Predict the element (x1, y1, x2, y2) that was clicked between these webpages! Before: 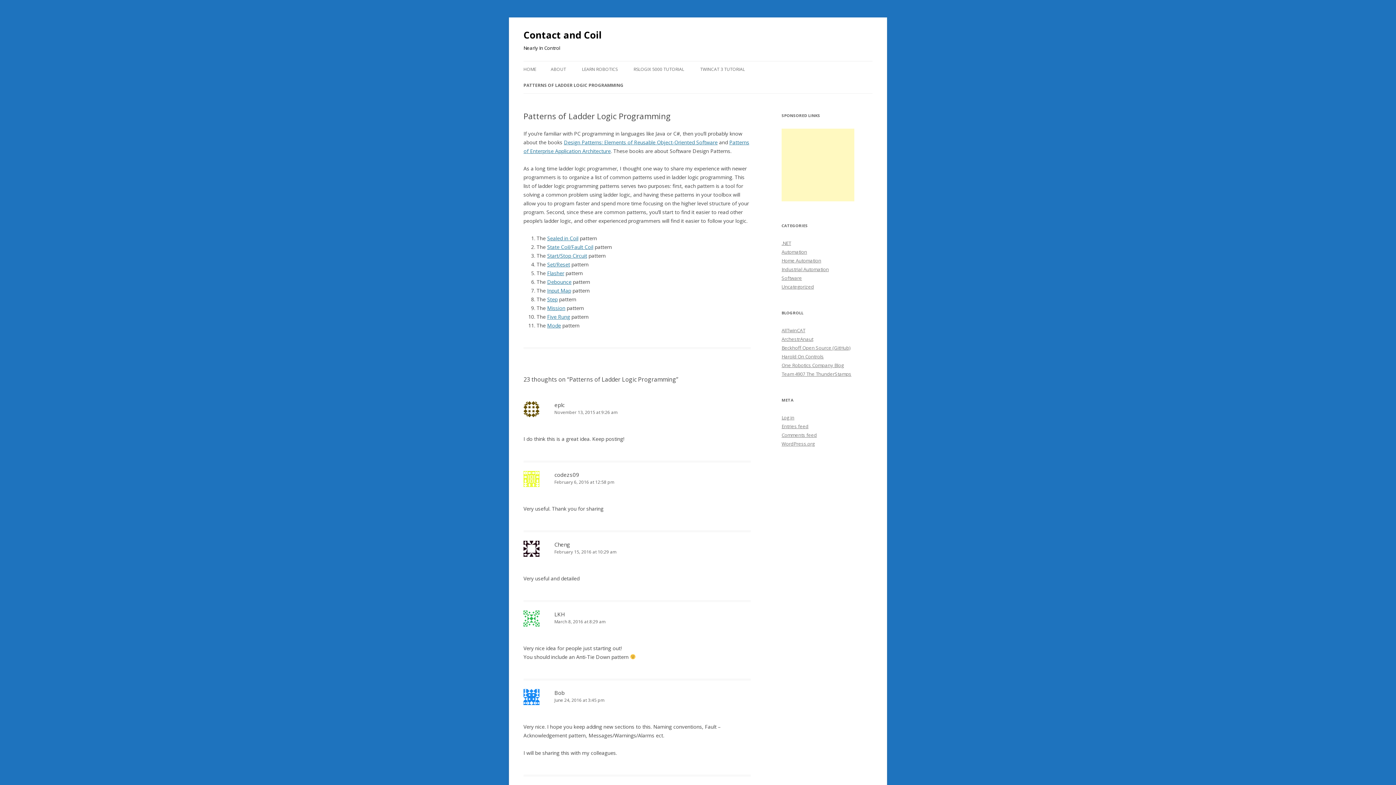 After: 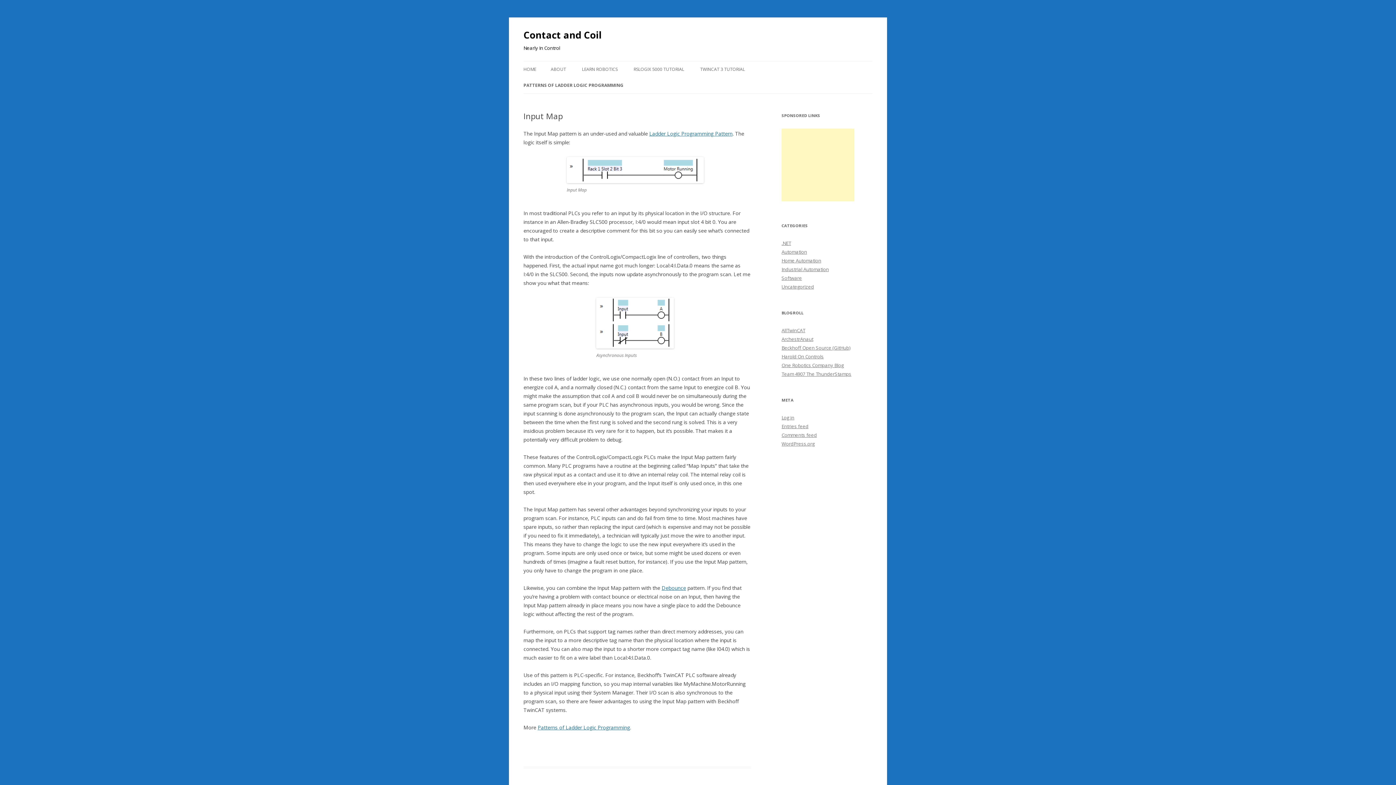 Action: label: Input Map bbox: (547, 287, 571, 294)